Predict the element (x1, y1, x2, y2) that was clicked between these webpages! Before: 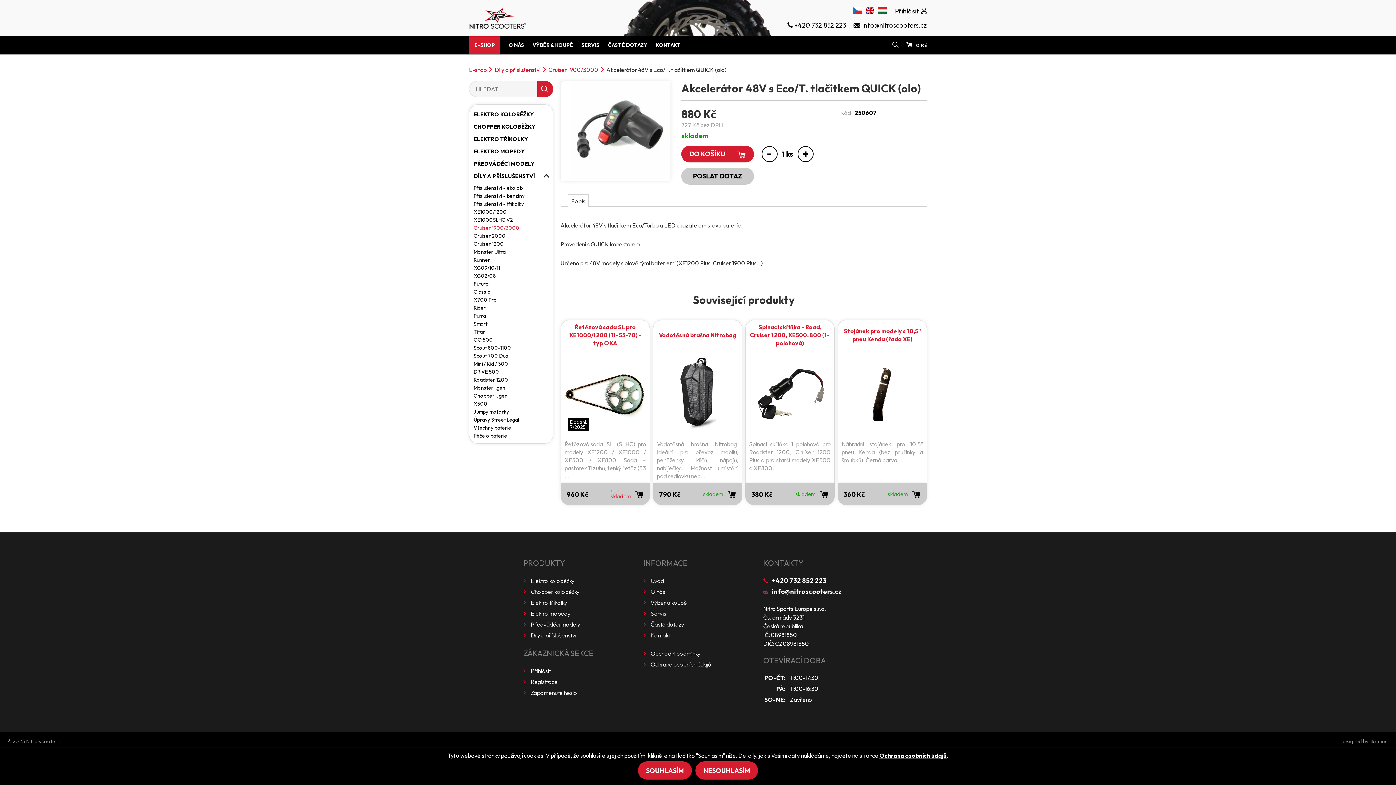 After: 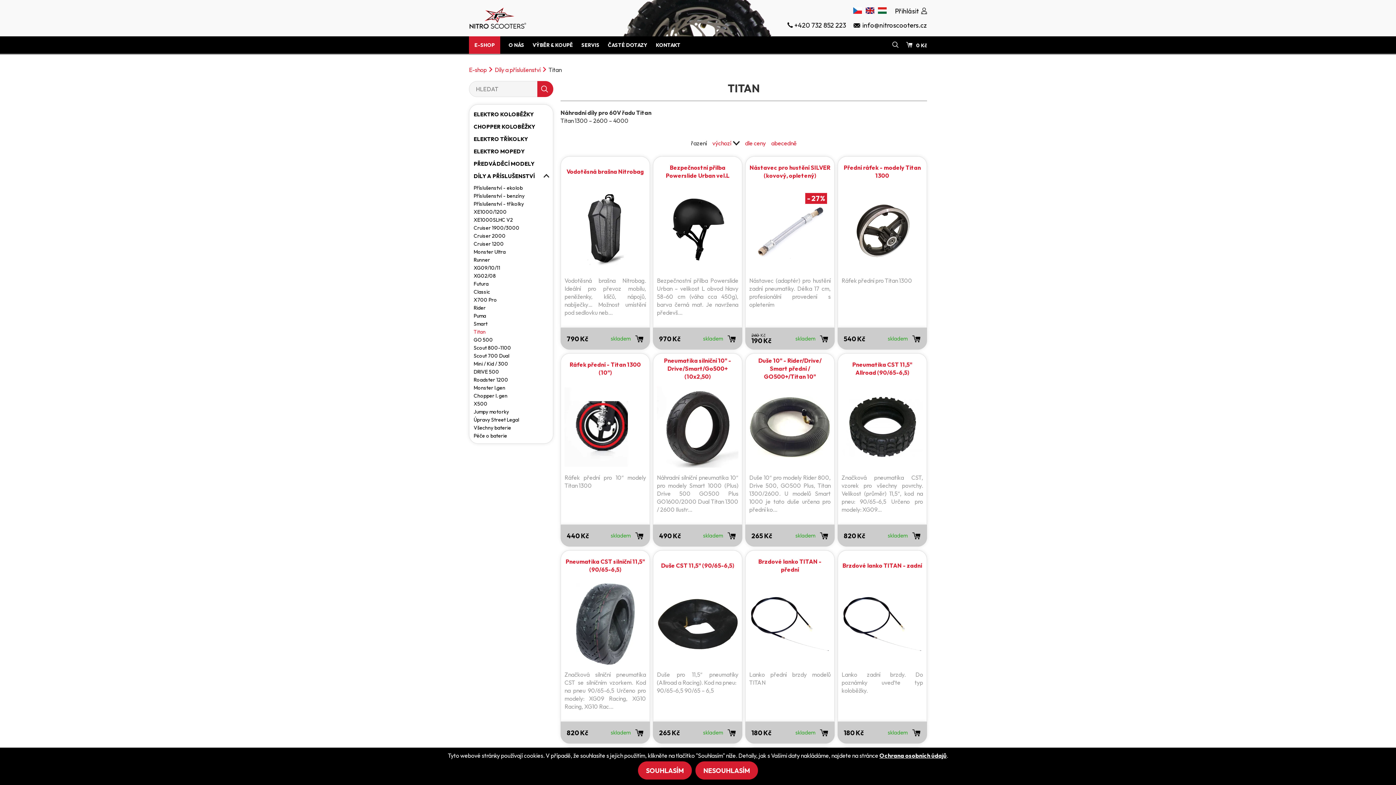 Action: label: Titan bbox: (473, 328, 549, 336)